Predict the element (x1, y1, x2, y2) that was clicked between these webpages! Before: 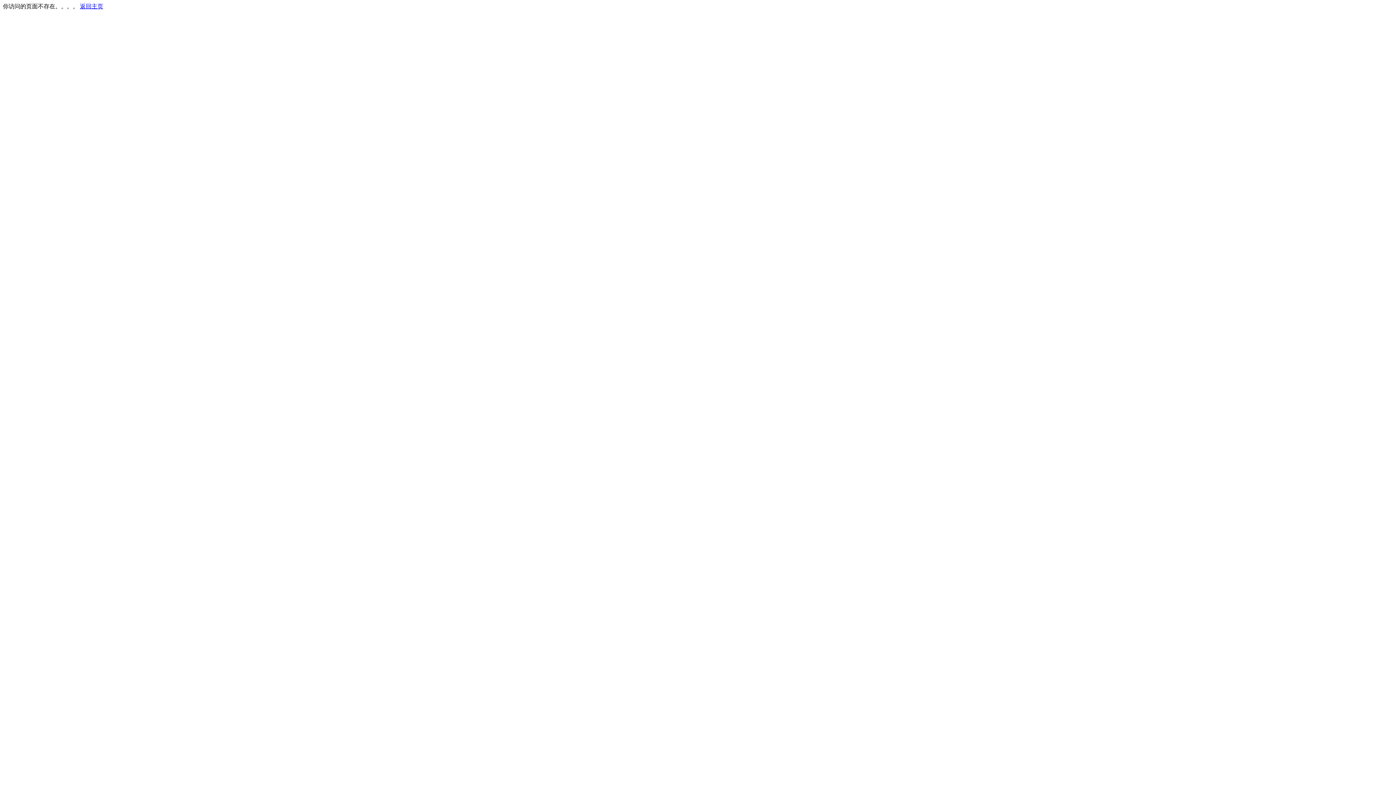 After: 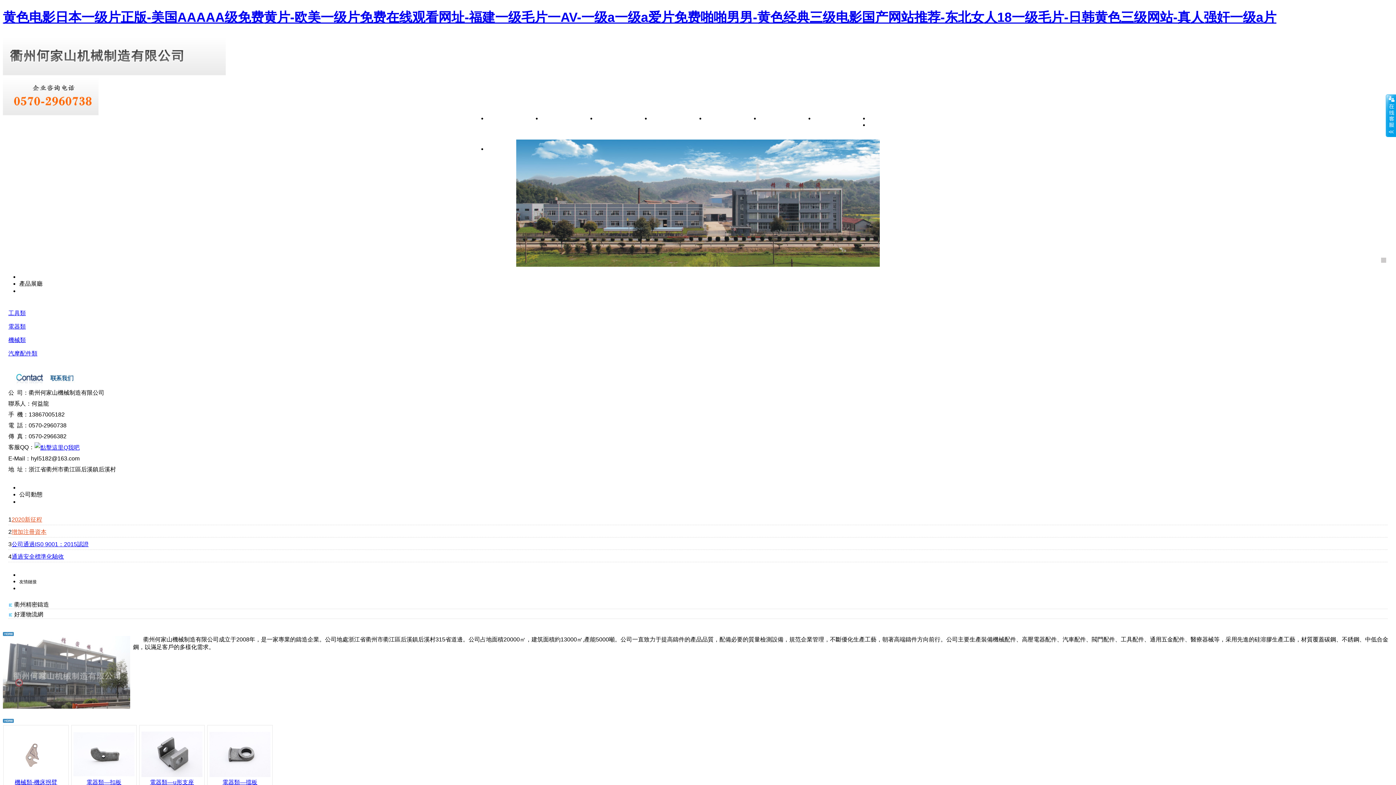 Action: label: 返回主页 bbox: (80, 3, 103, 9)